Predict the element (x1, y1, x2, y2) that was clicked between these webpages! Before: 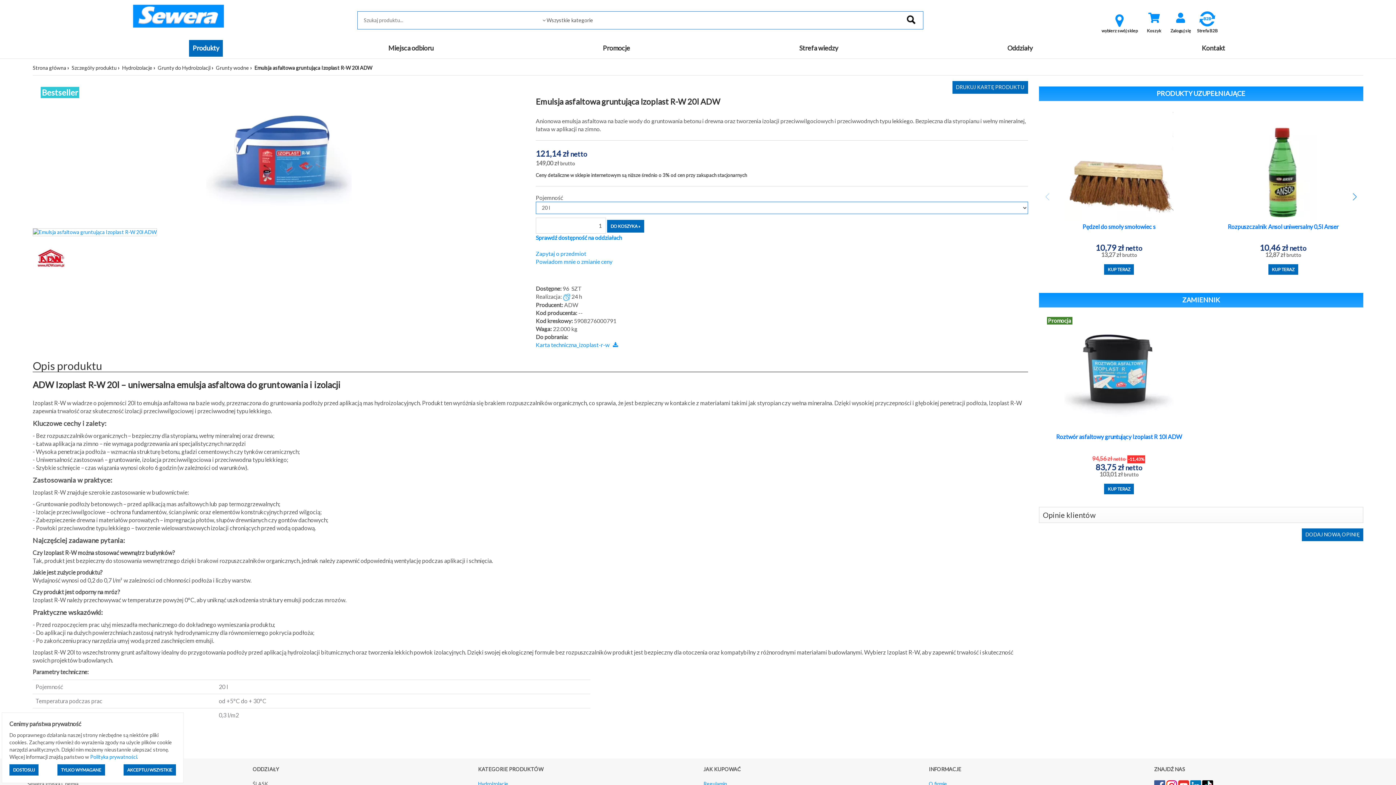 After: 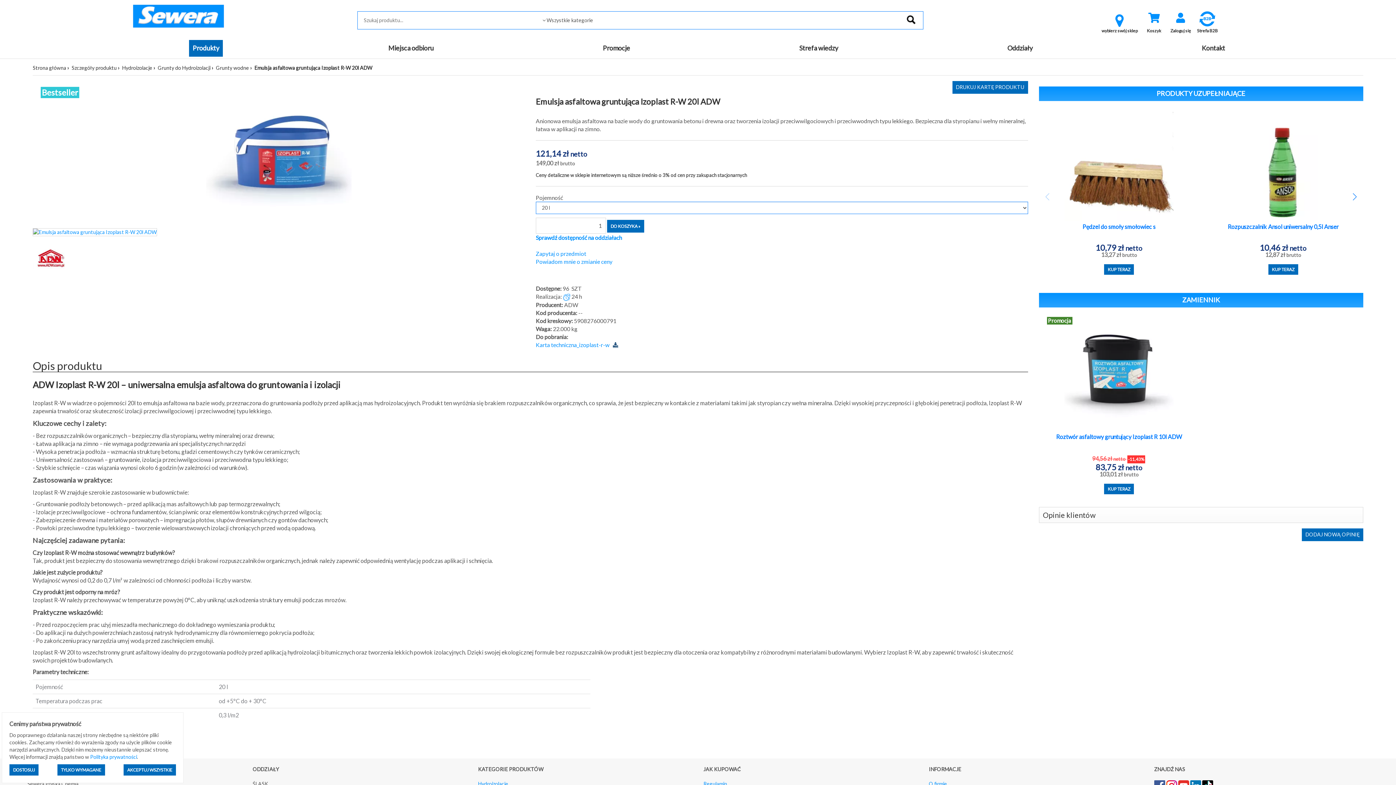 Action: bbox: (613, 341, 618, 348)